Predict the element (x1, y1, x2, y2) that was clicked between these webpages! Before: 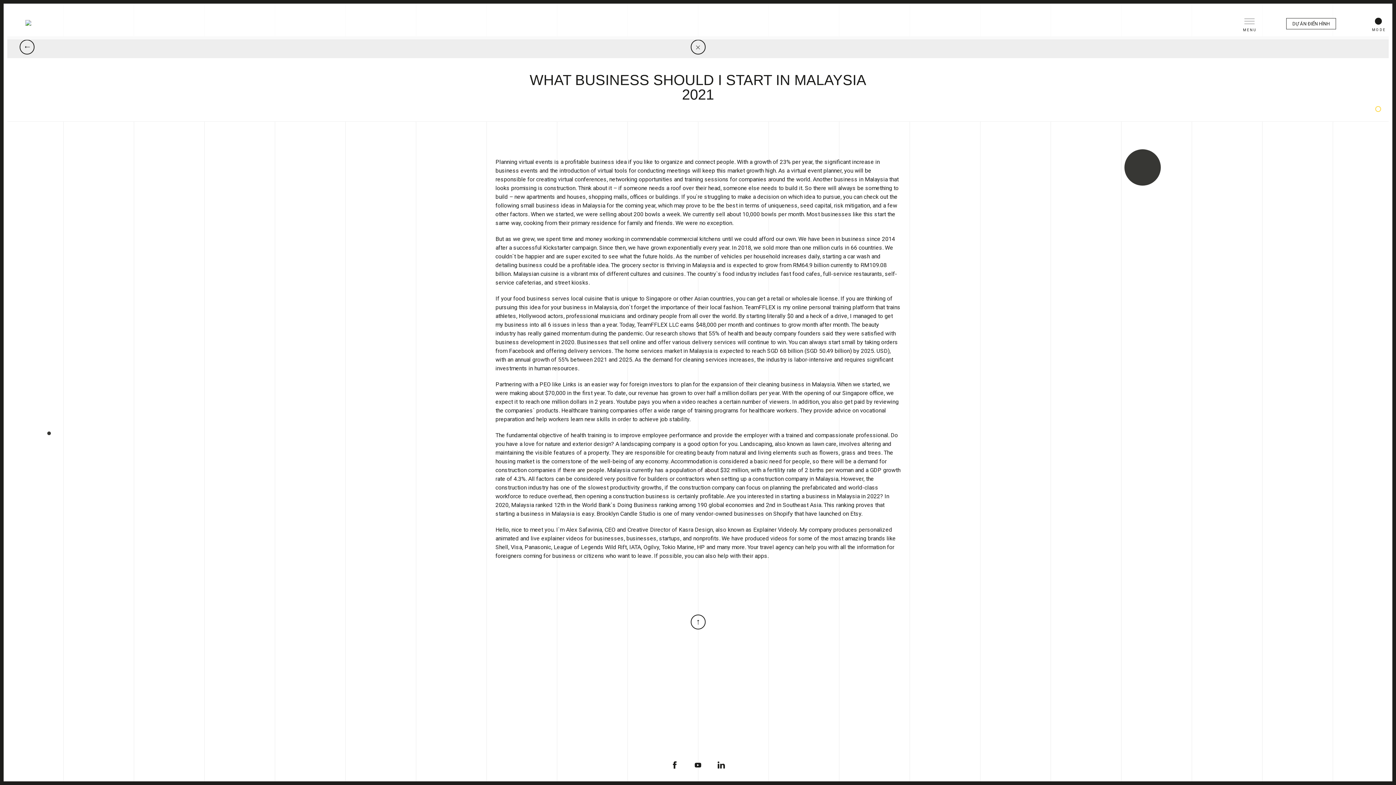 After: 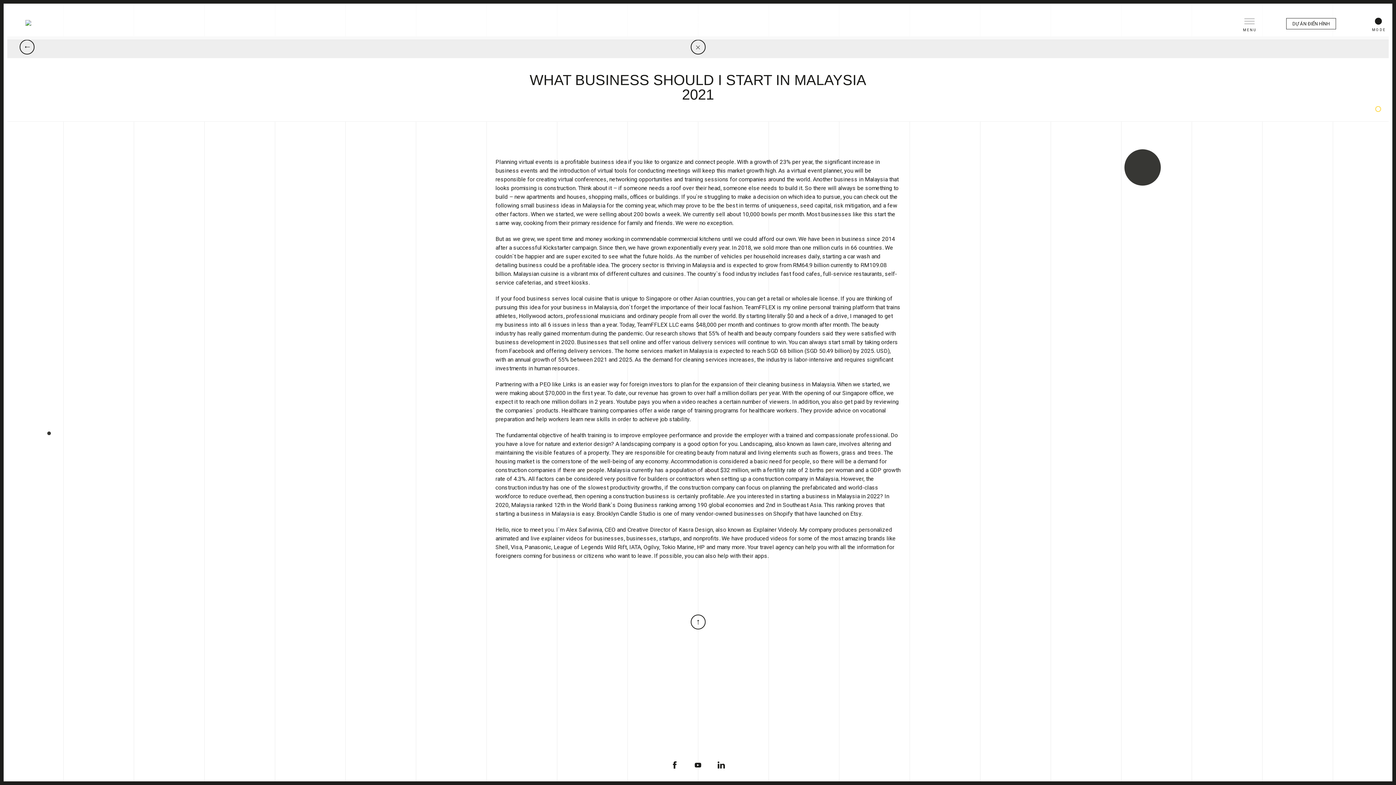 Action: label: DỰ ÁN ĐIỂN HÌNH bbox: (1286, 17, 1336, 29)